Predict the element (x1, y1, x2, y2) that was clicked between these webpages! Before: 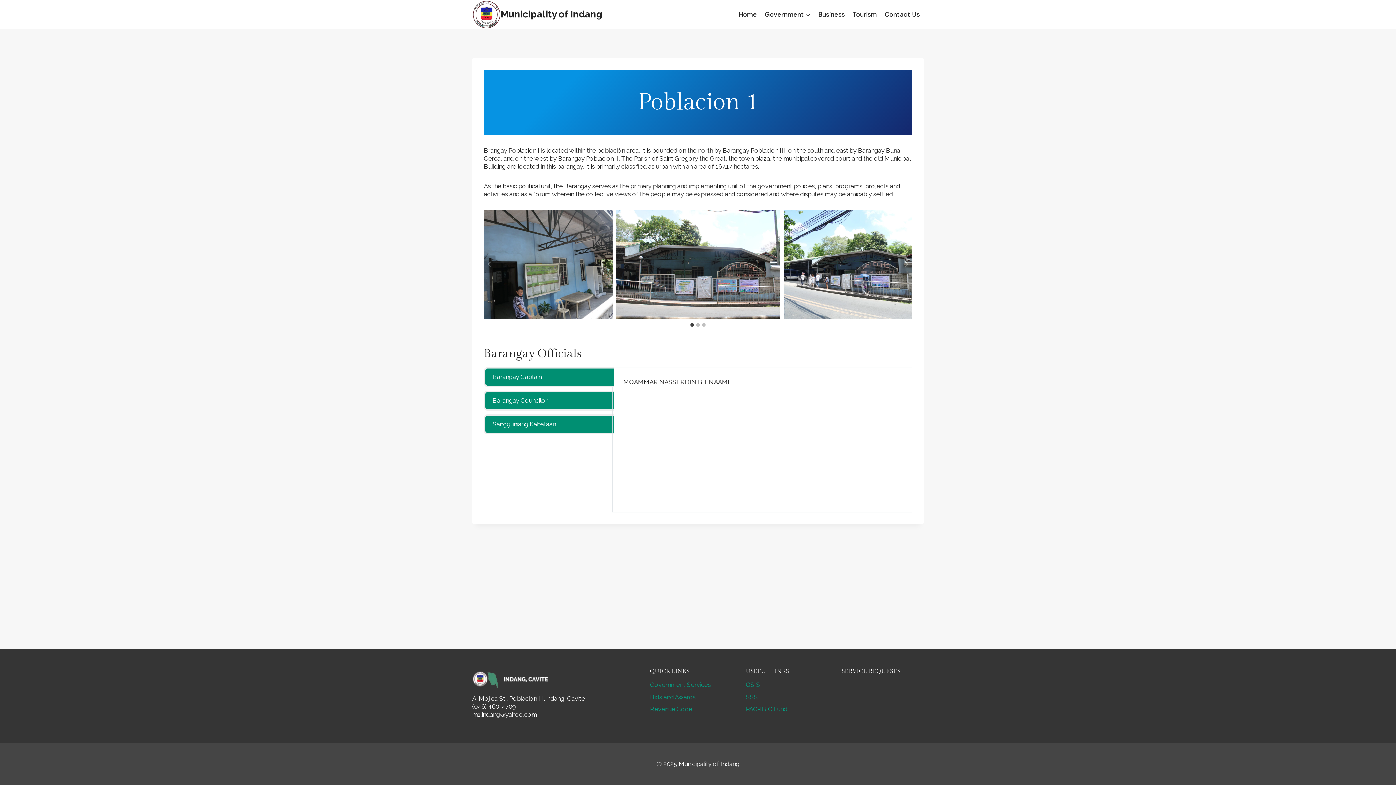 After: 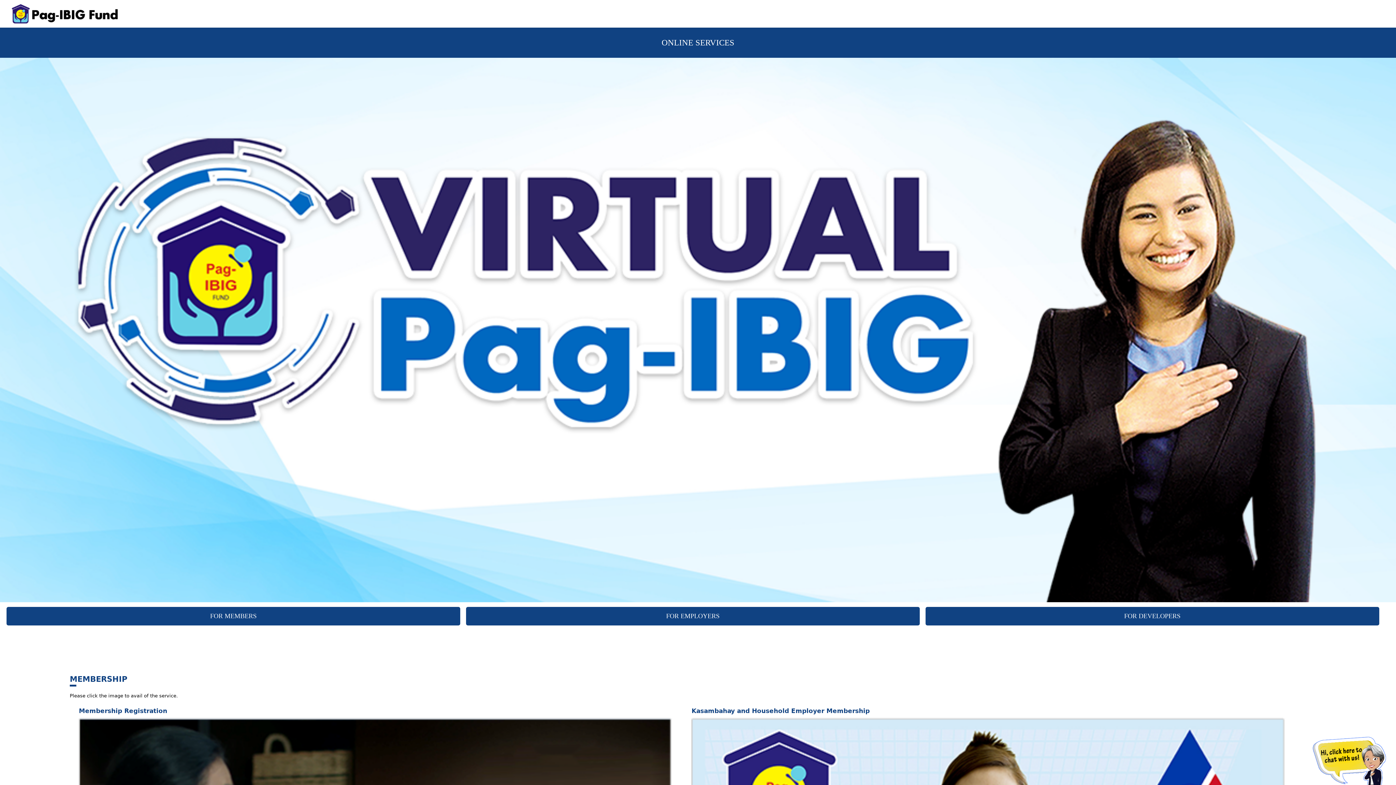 Action: label: PAG-IBIG Fund bbox: (746, 703, 828, 715)